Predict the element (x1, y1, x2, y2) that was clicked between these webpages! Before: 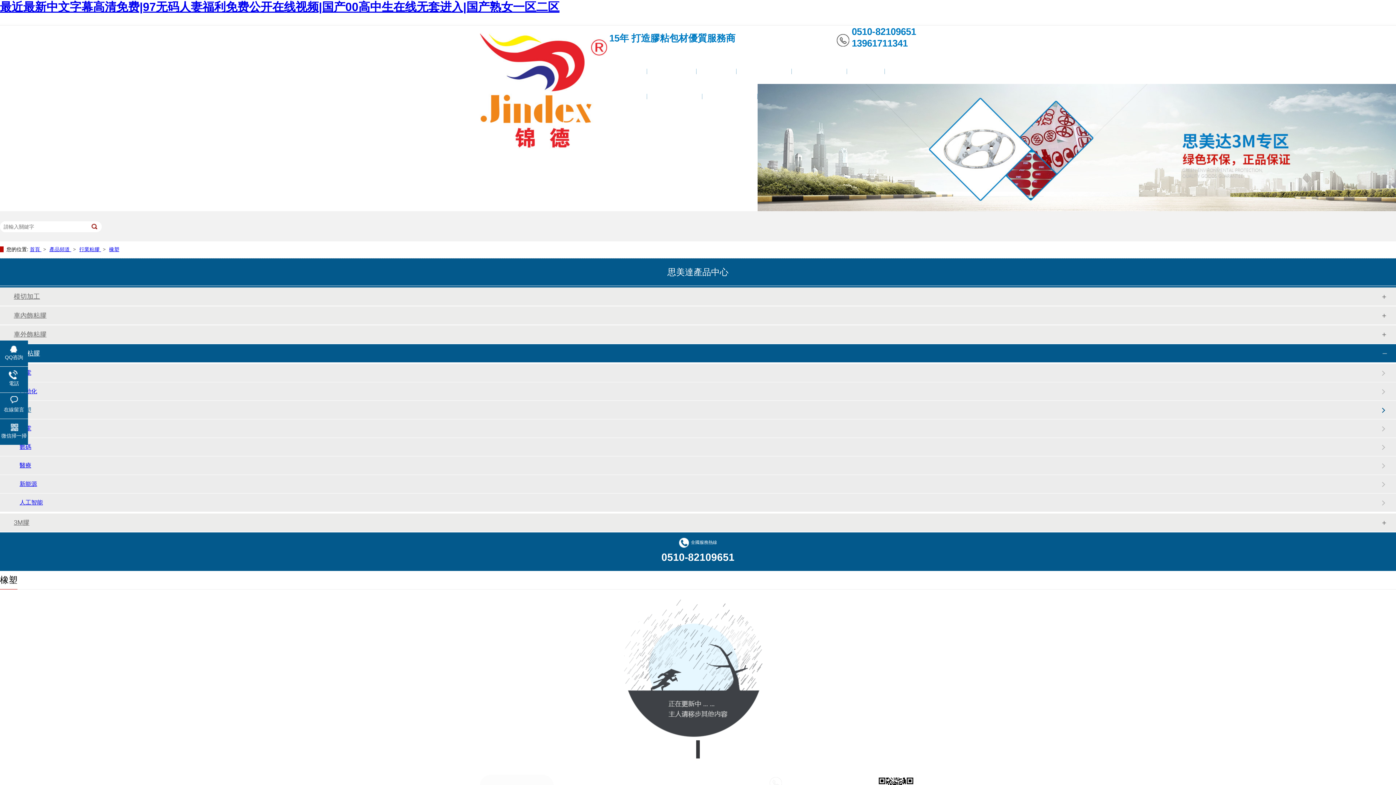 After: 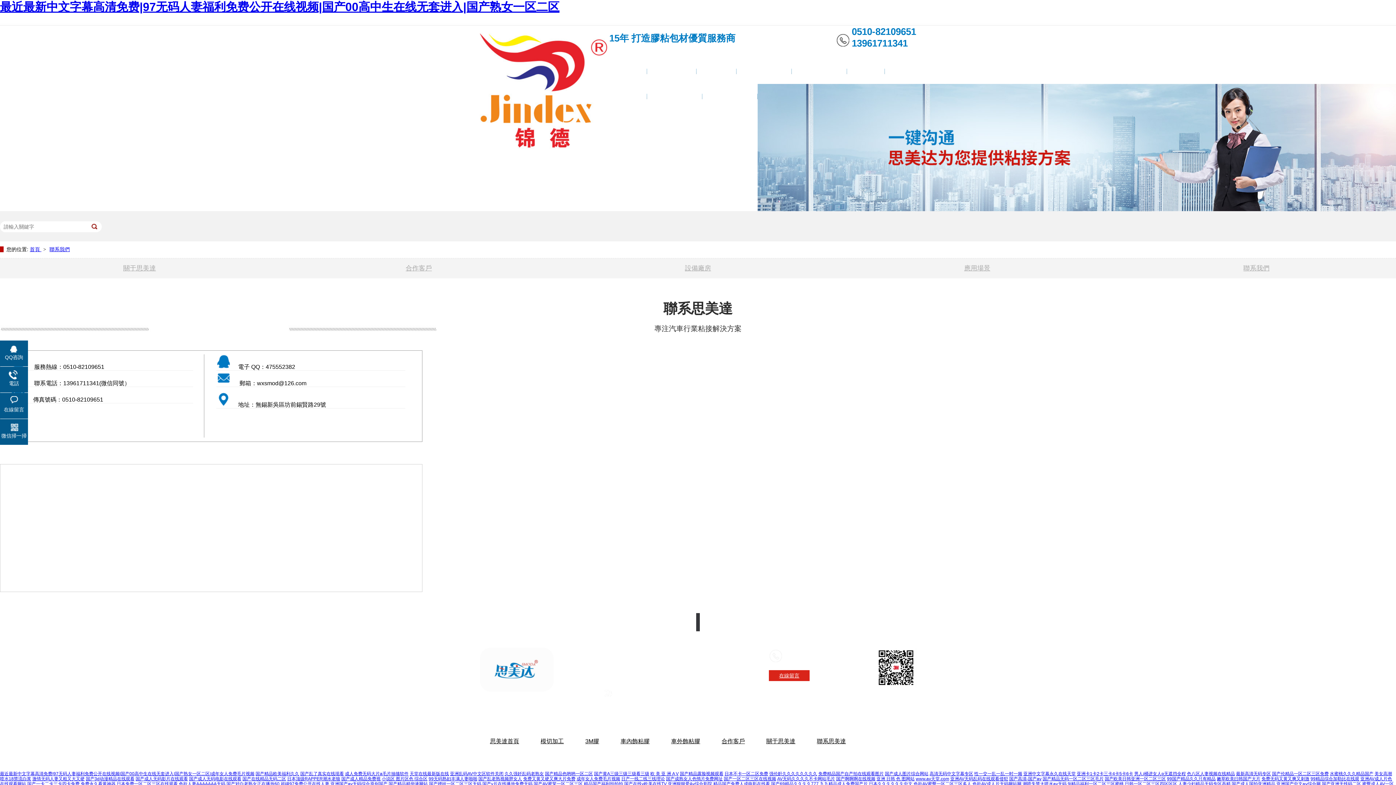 Action: label: 聯系思美達 bbox: (702, 84, 757, 109)